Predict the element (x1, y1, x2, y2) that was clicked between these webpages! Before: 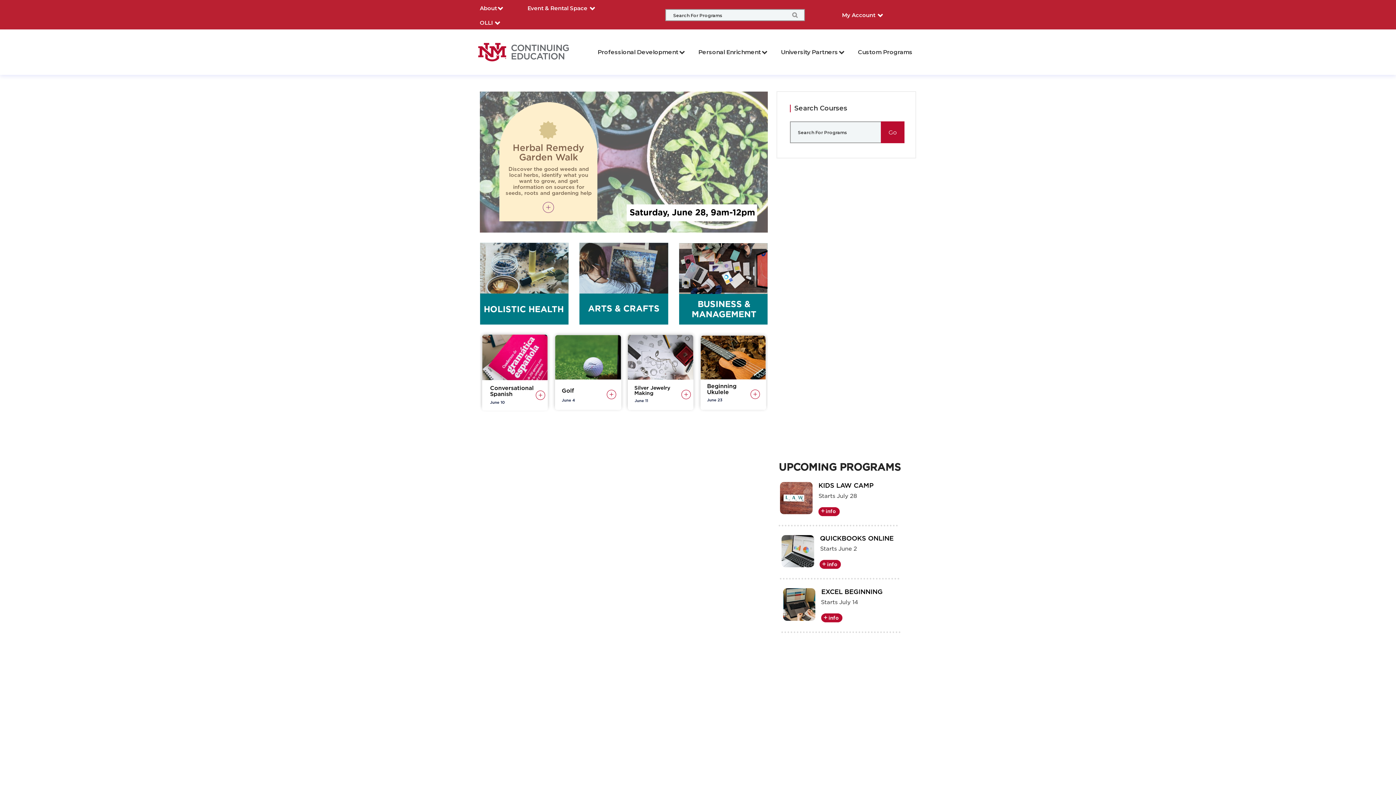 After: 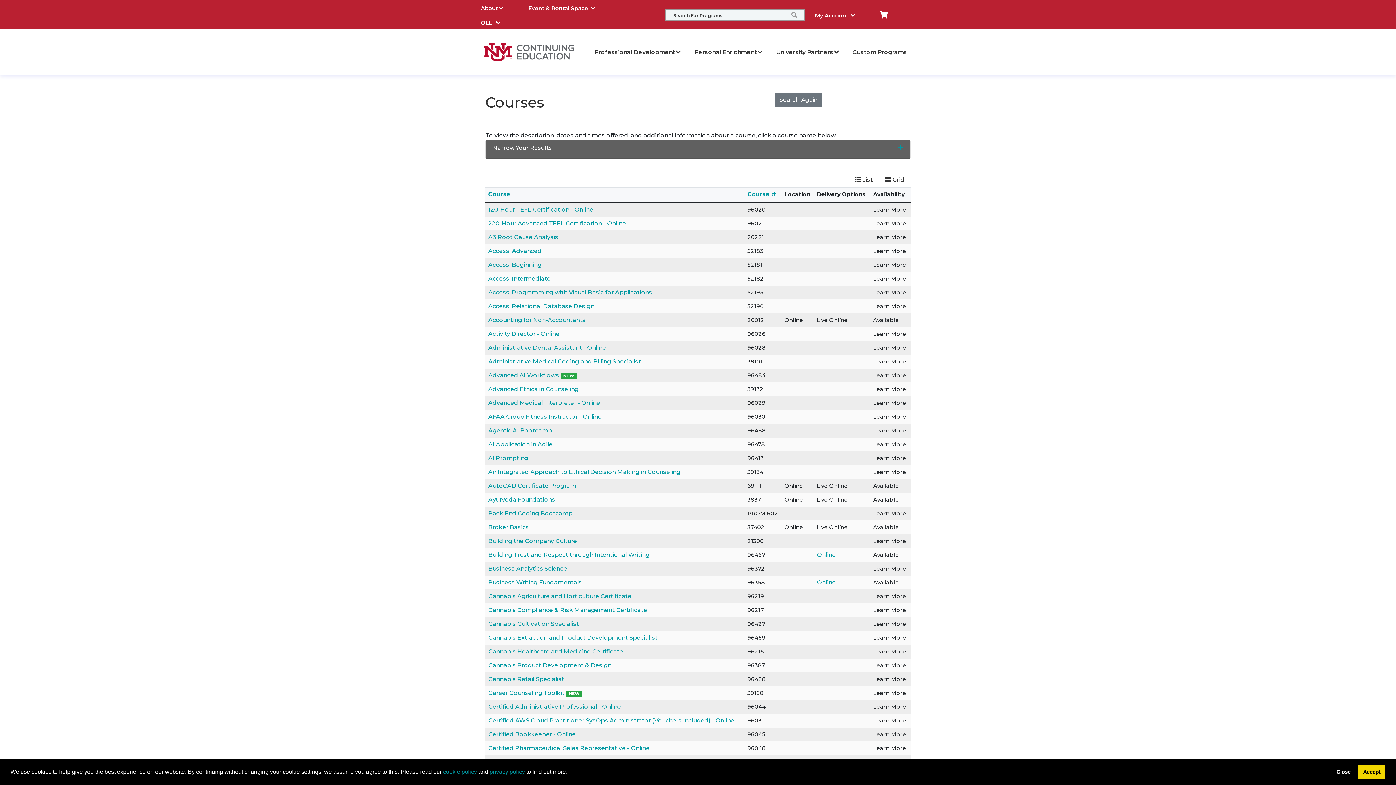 Action: label: Professional Development bbox: (594, 40, 689, 63)